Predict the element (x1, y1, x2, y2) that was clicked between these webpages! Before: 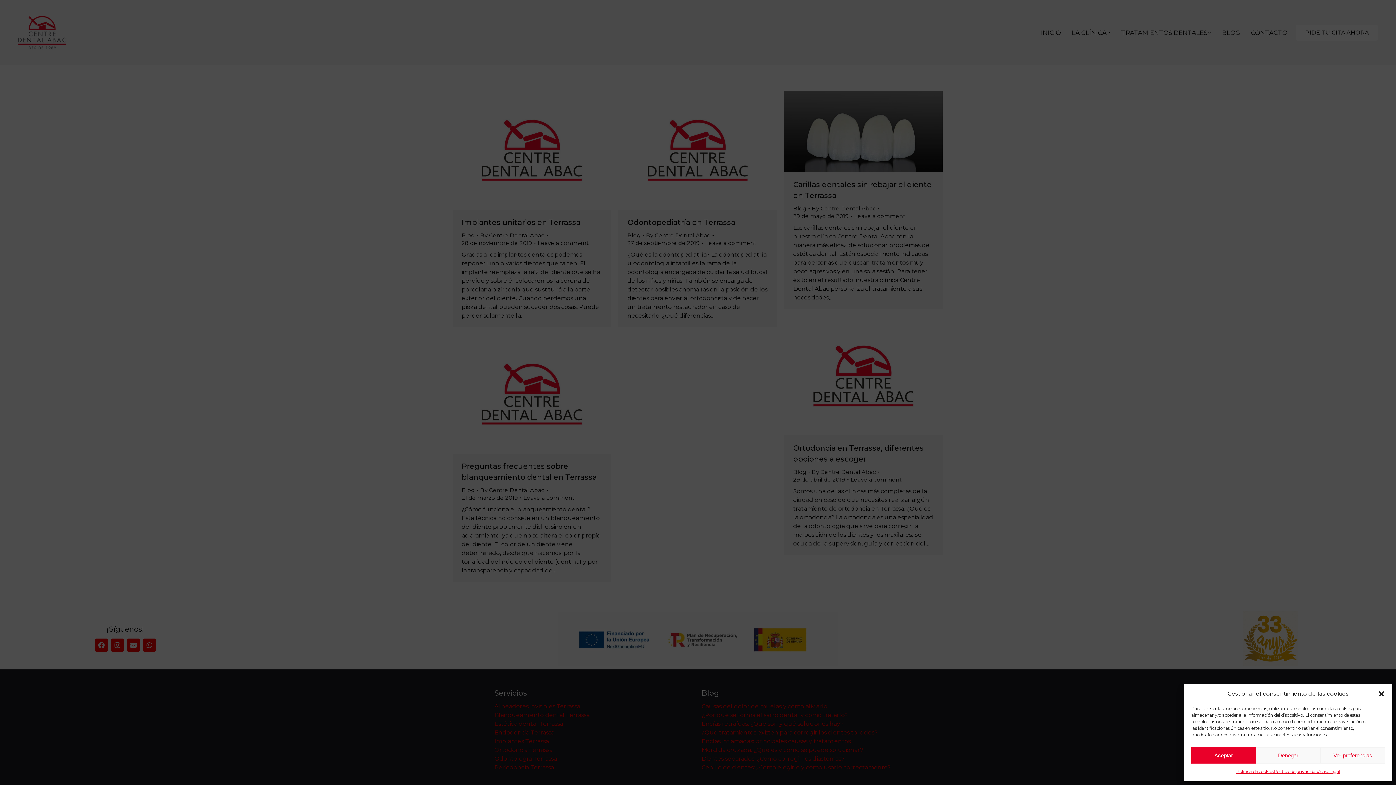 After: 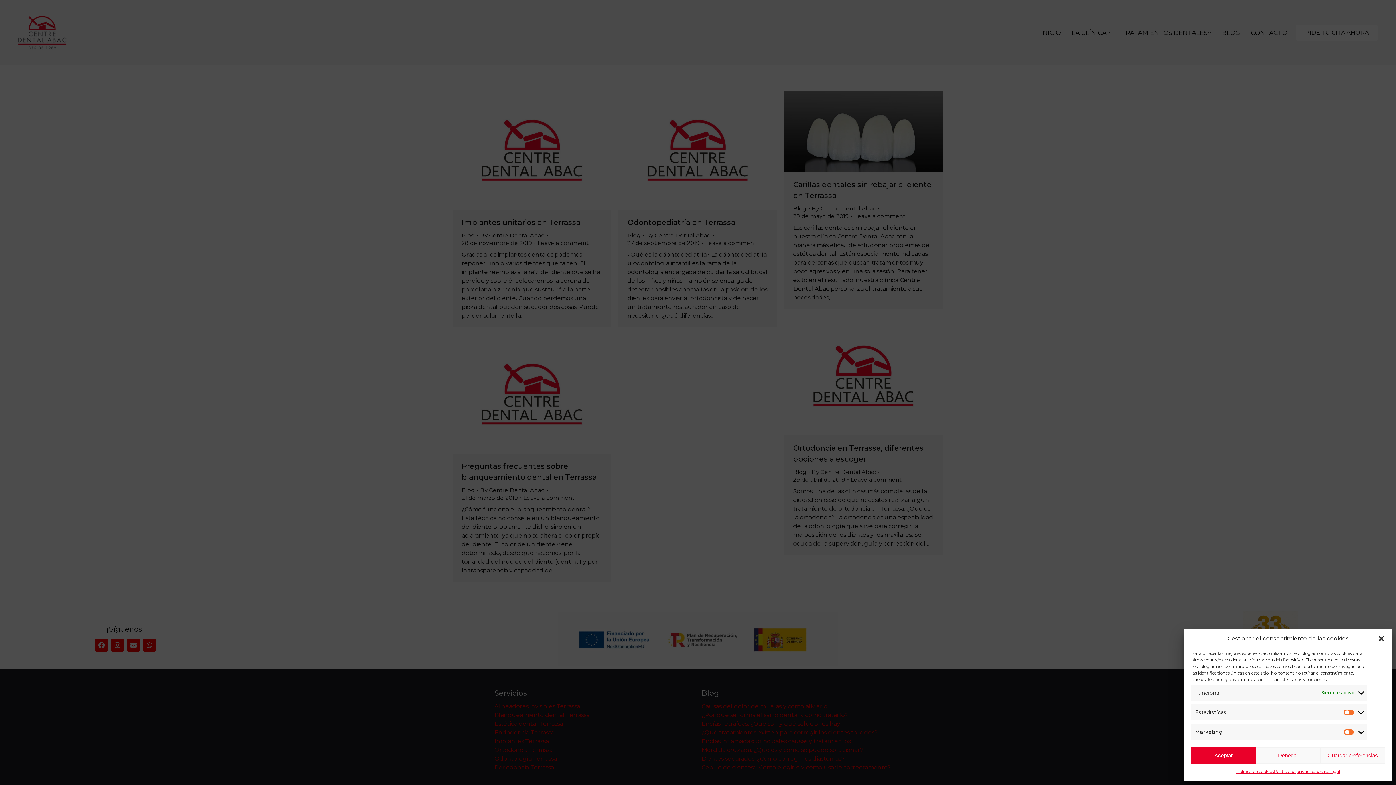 Action: bbox: (1320, 747, 1385, 764) label: Ver preferencias